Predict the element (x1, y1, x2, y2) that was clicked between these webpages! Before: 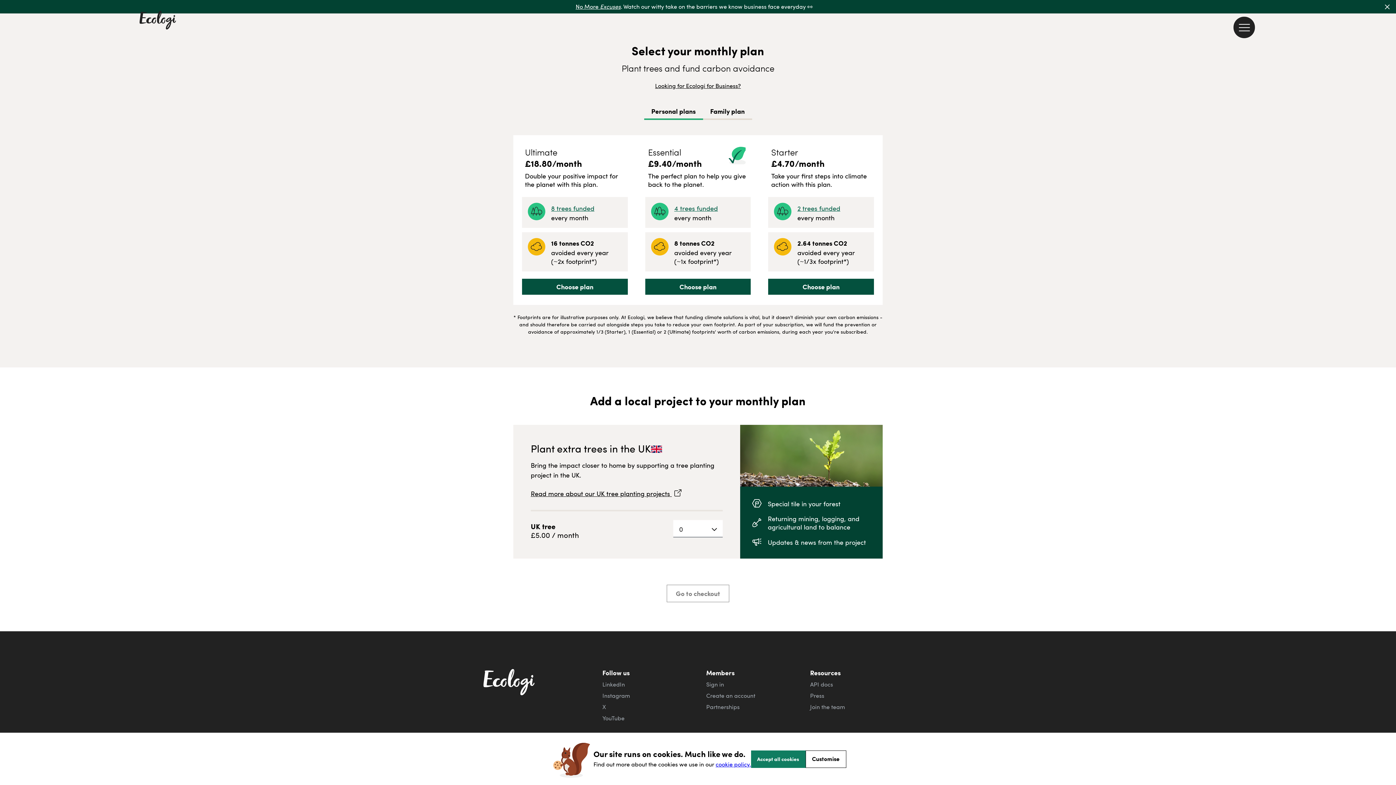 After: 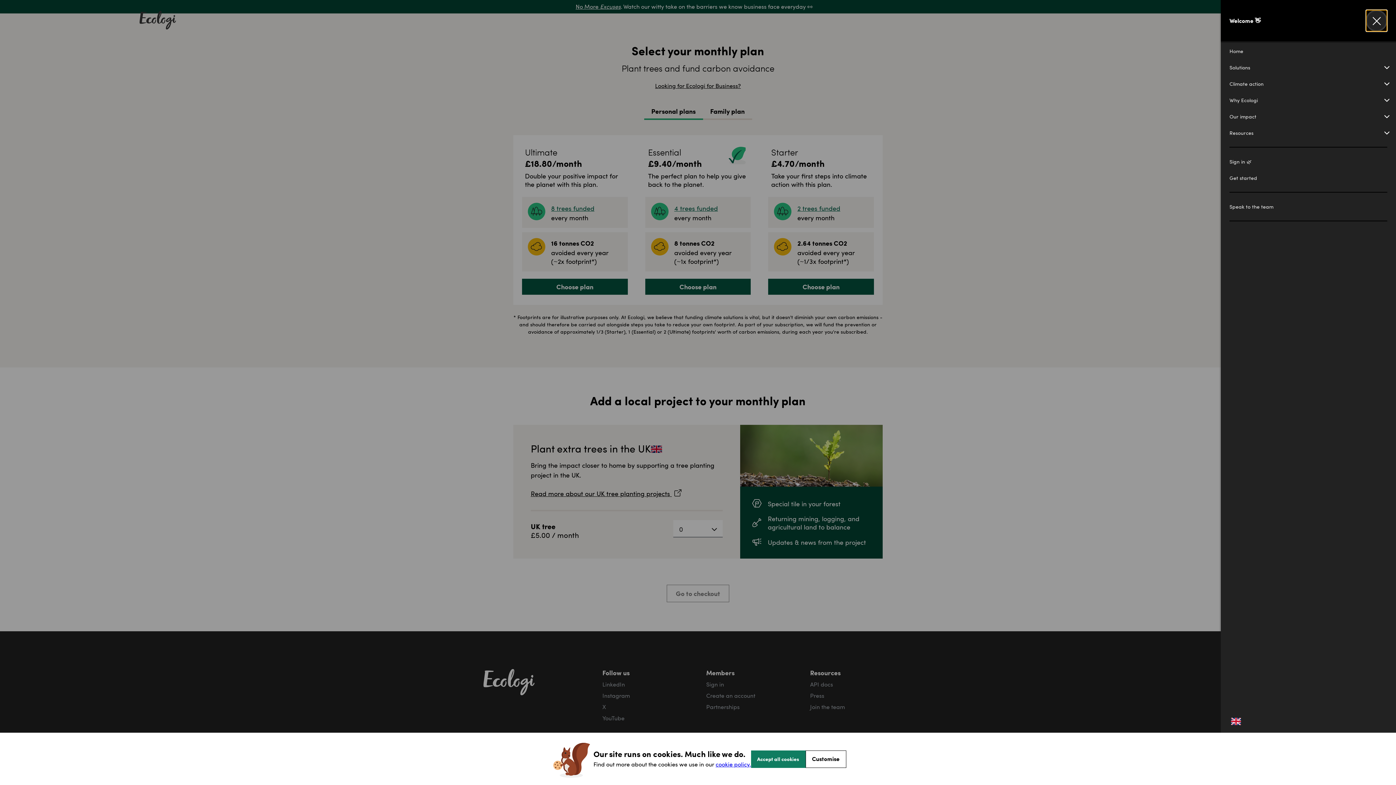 Action: label: menu bbox: (1233, 16, 1255, 38)